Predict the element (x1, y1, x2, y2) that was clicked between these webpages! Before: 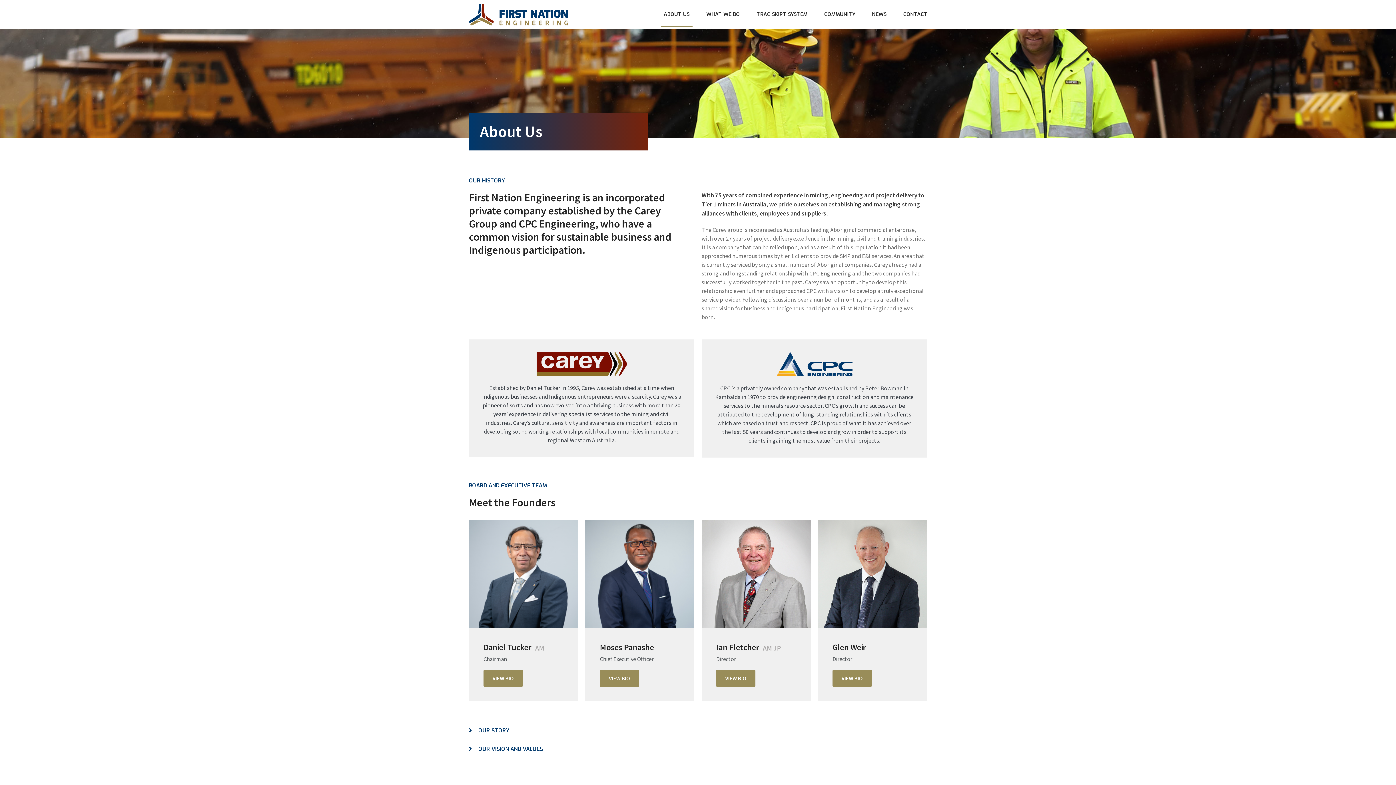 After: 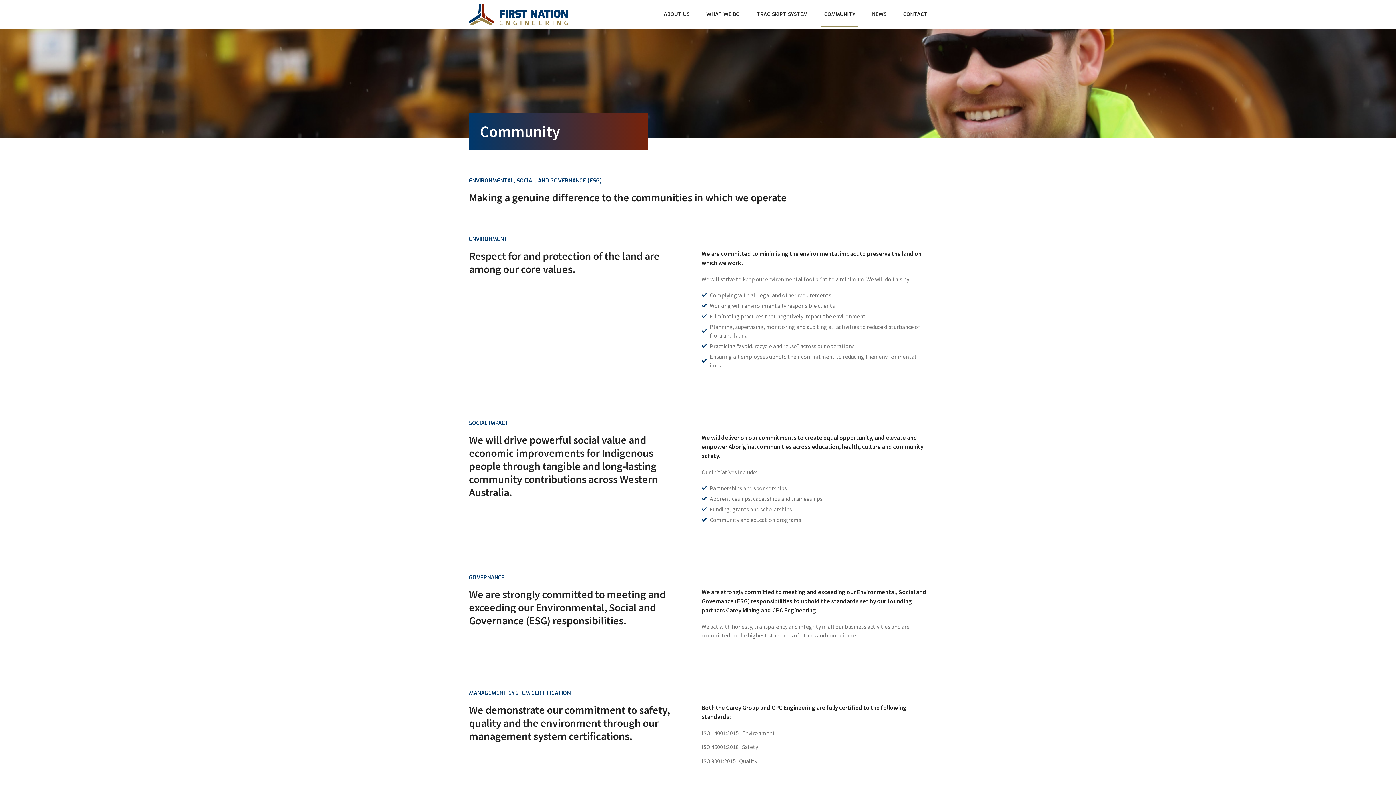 Action: bbox: (821, 1, 858, 27) label: COMMUNITY